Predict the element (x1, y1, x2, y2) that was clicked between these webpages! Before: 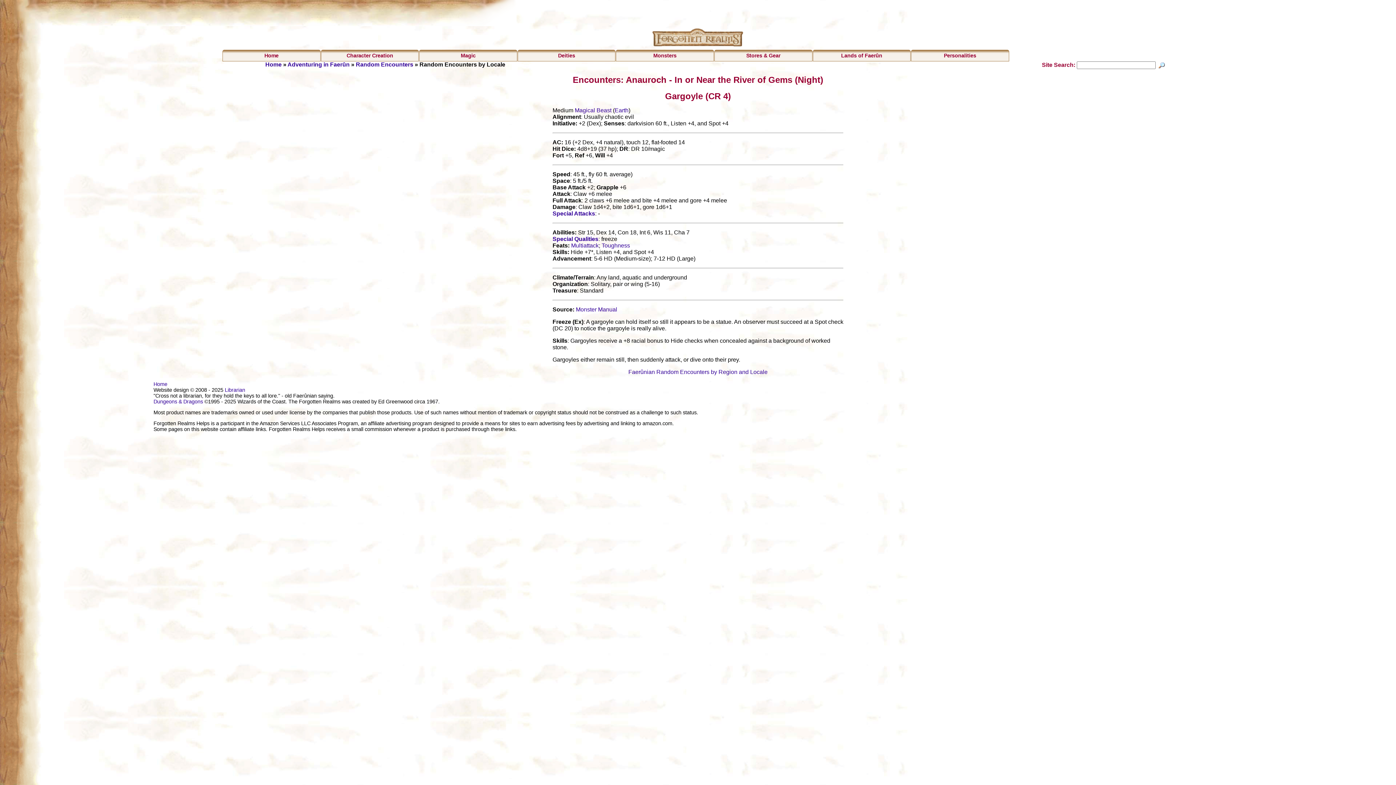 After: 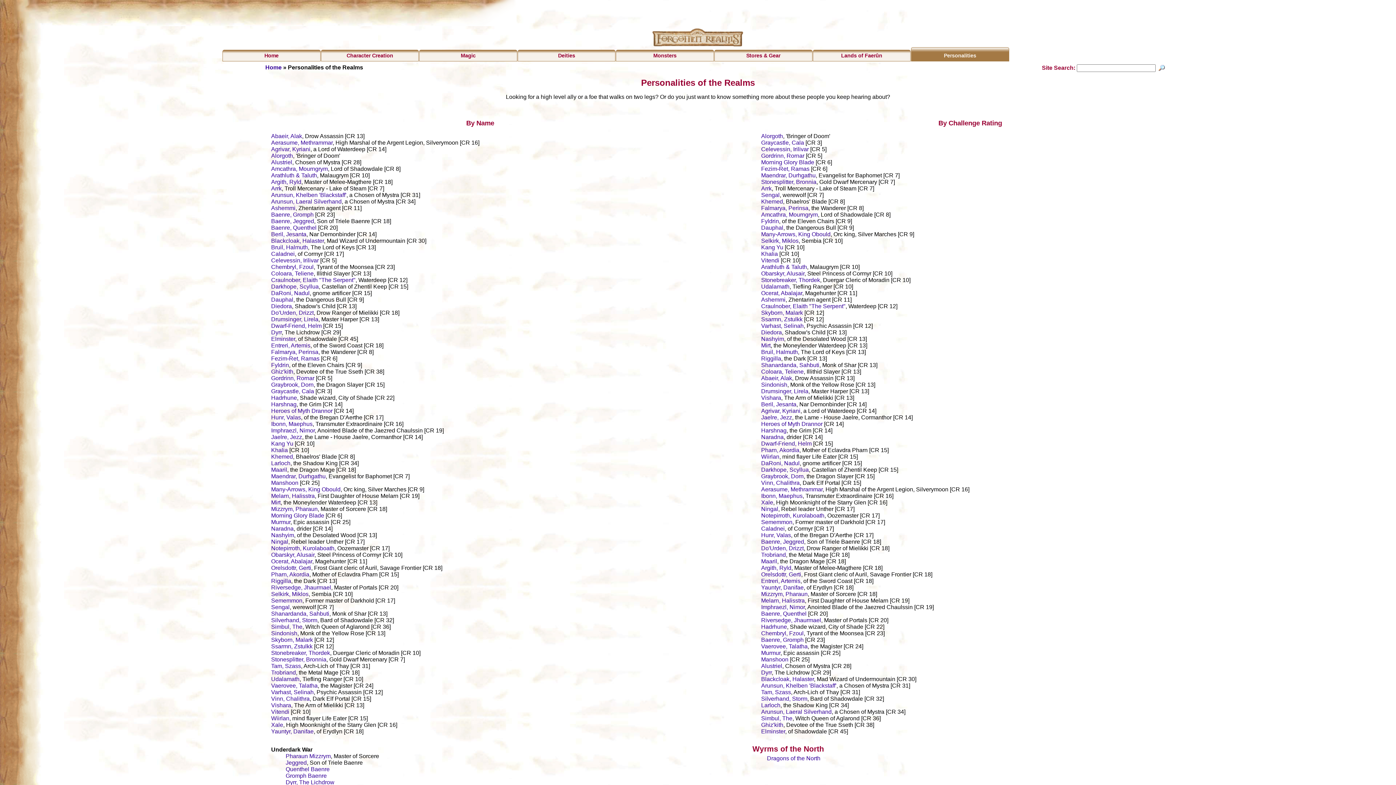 Action: bbox: (911, 49, 1009, 61) label: Personalities